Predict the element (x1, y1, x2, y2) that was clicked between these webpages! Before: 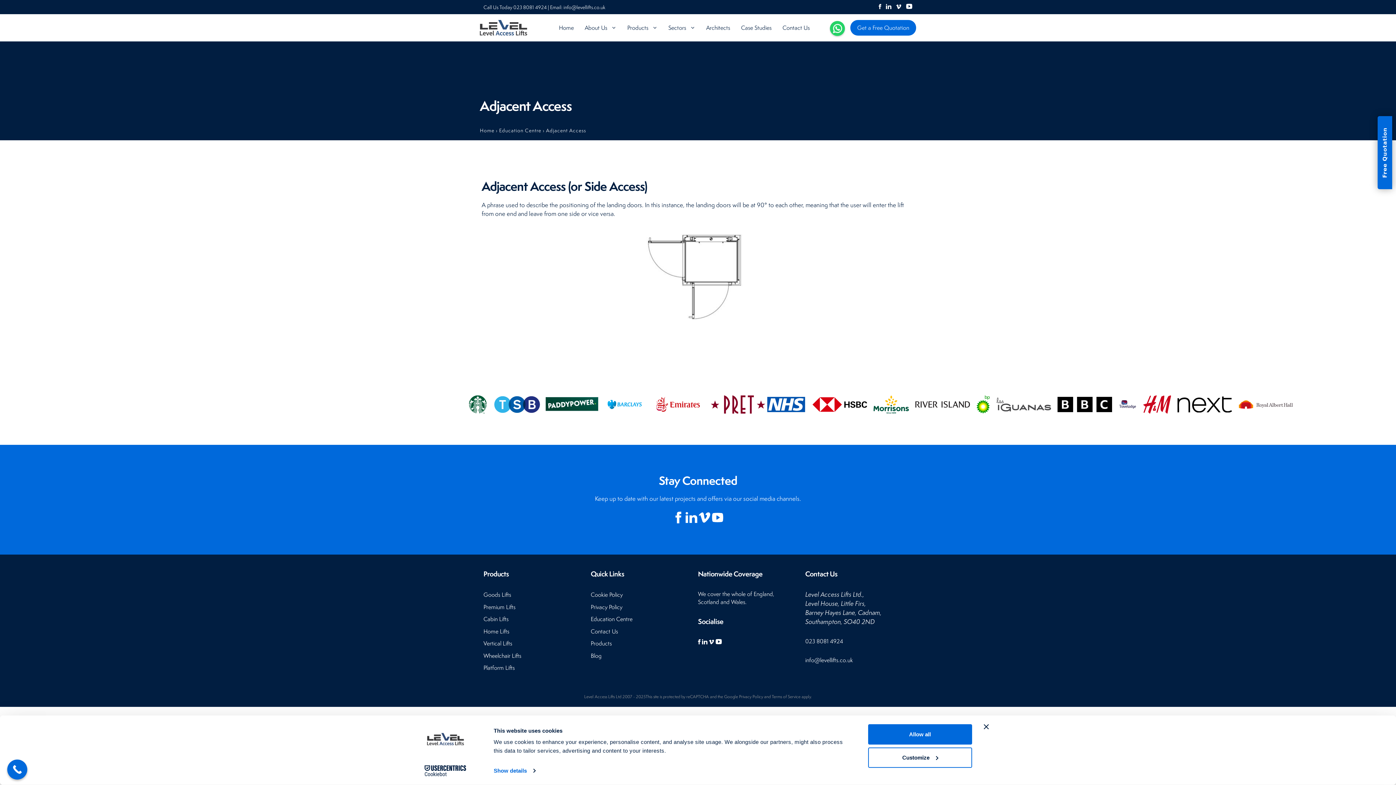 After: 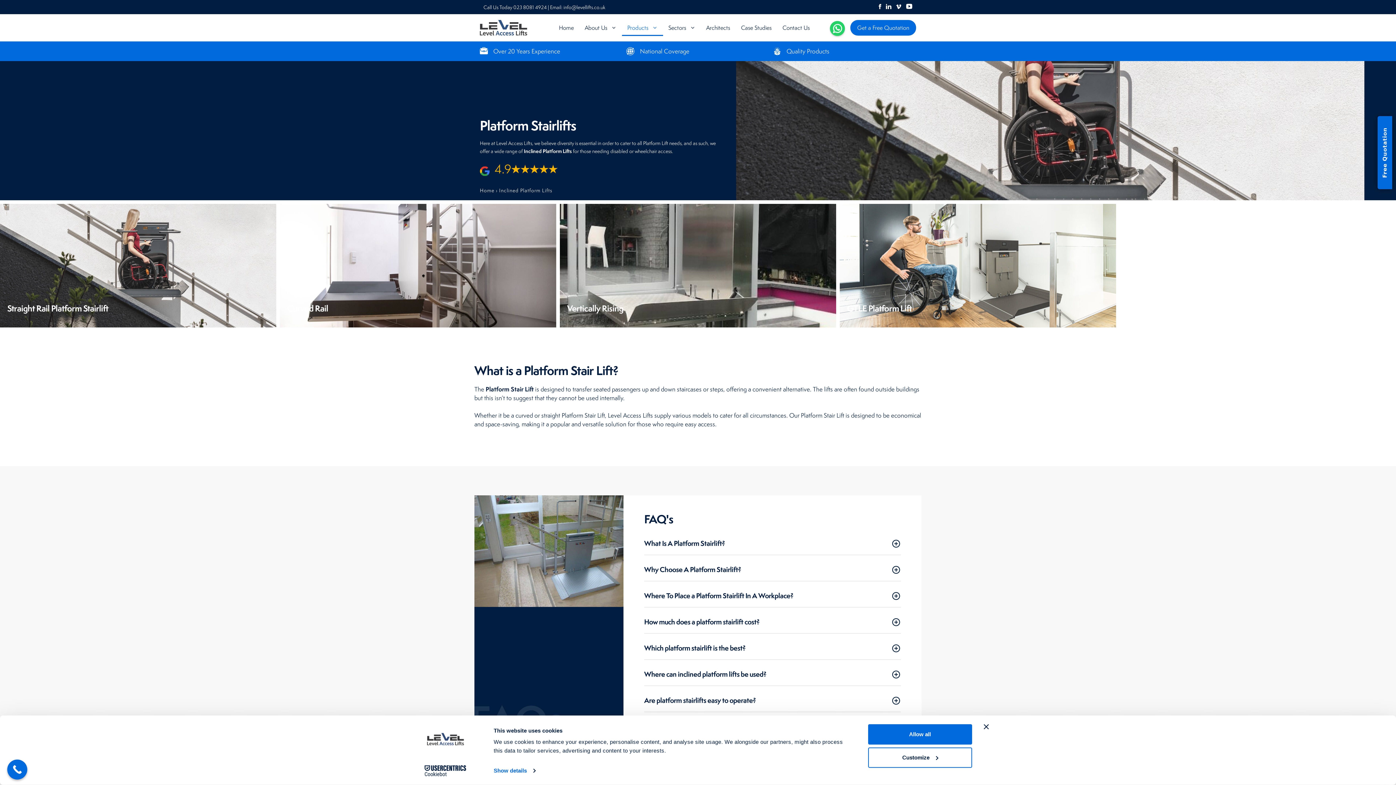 Action: label: Platform Lifts bbox: (483, 664, 514, 672)